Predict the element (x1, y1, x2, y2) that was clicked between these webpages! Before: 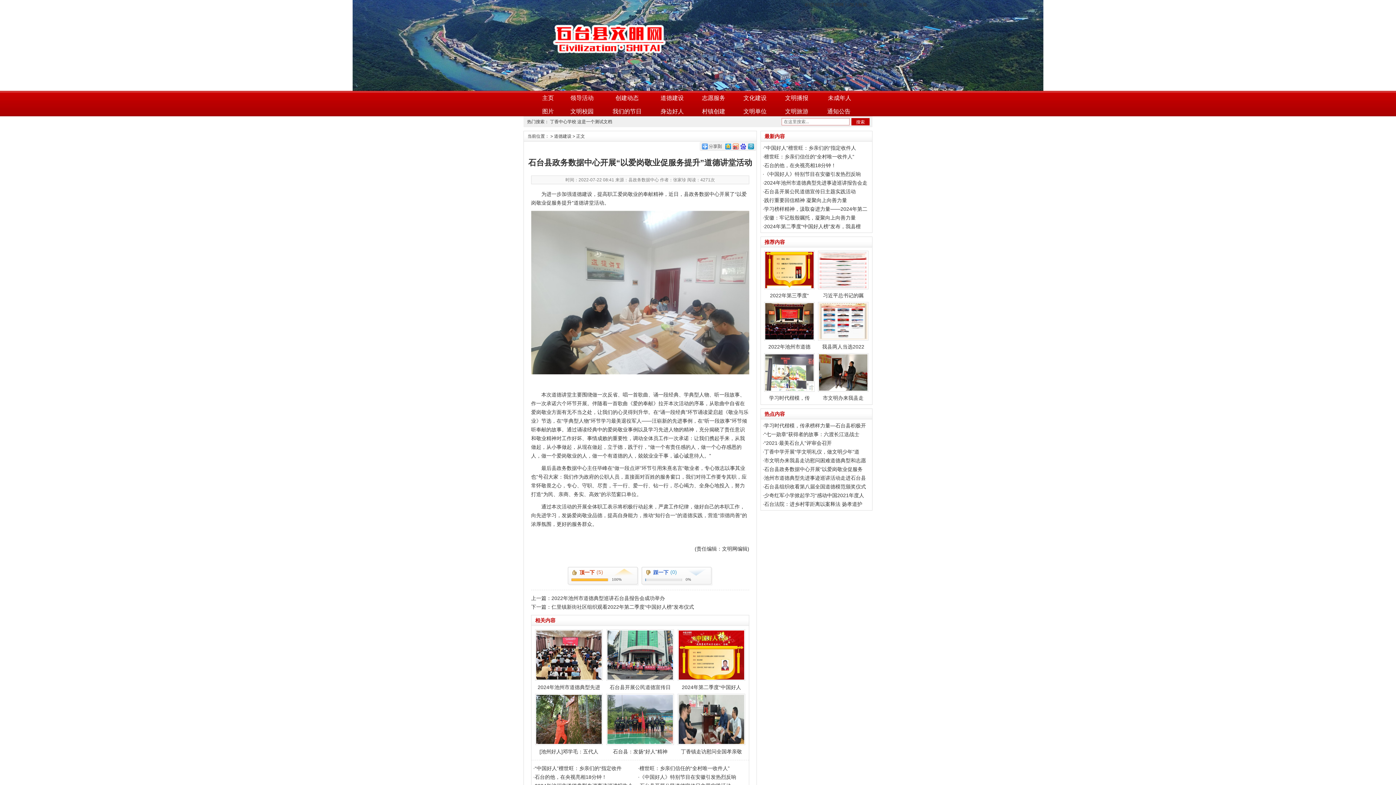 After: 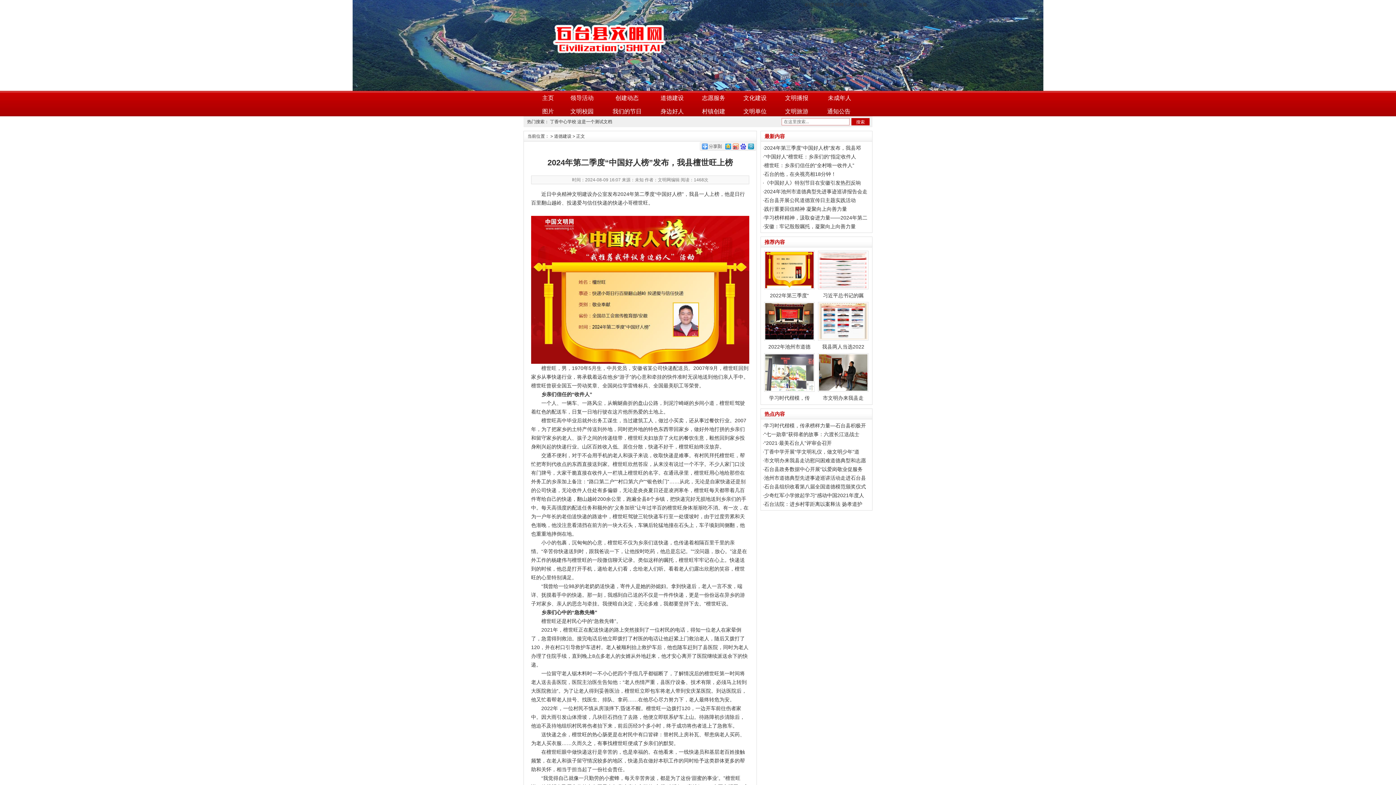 Action: bbox: (764, 223, 861, 229) label: 2024年第二季度“中国好人榜”发布，我县檀